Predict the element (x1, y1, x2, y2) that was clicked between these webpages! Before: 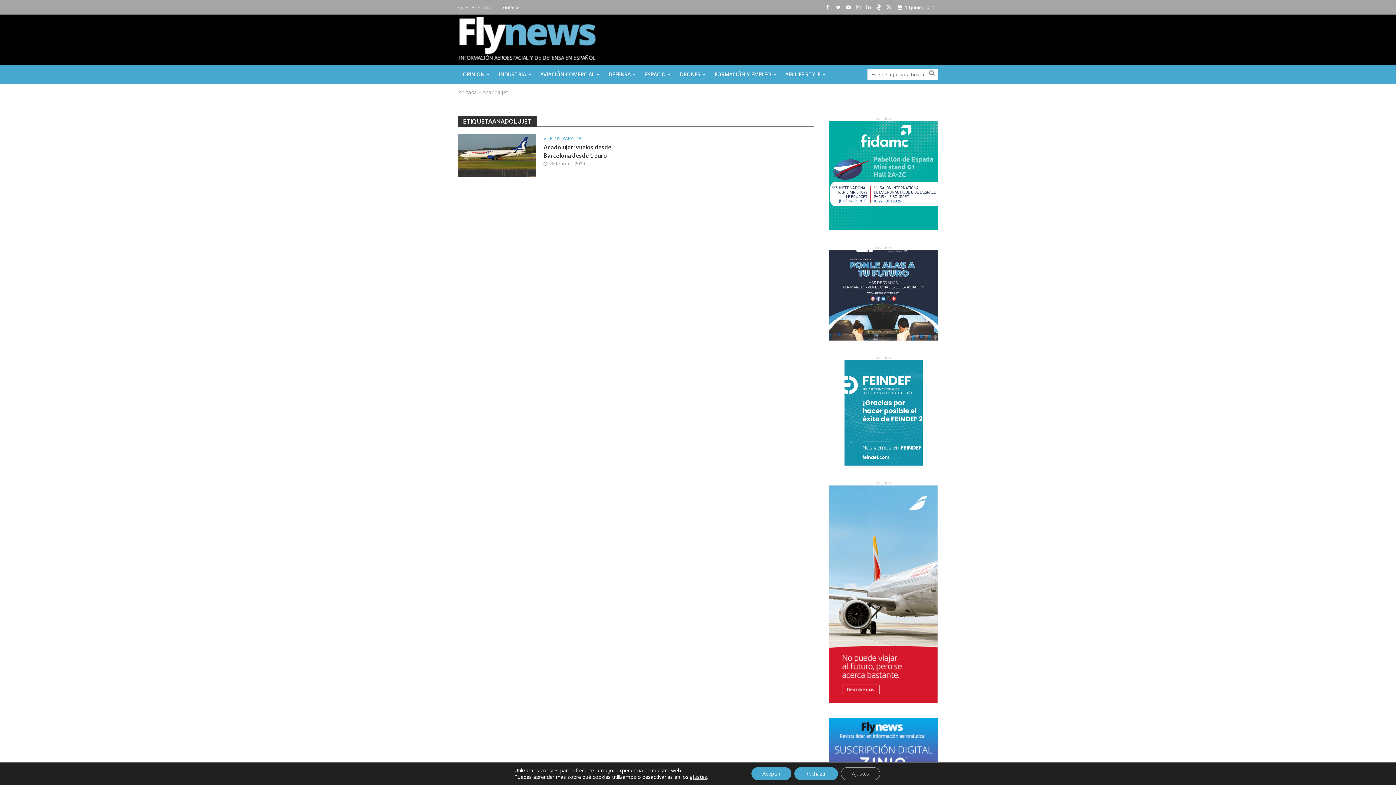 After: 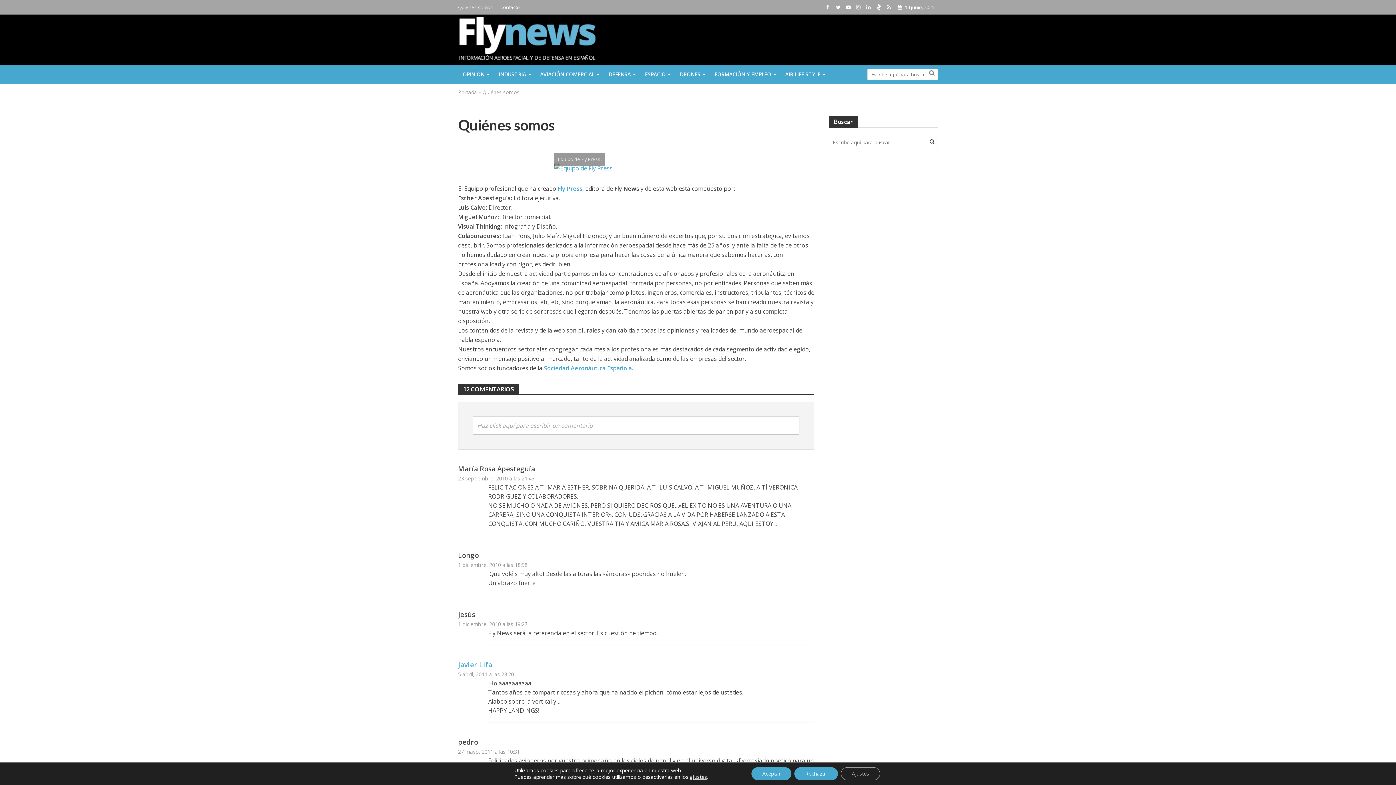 Action: bbox: (458, 0, 496, 14) label: Quiénes somos